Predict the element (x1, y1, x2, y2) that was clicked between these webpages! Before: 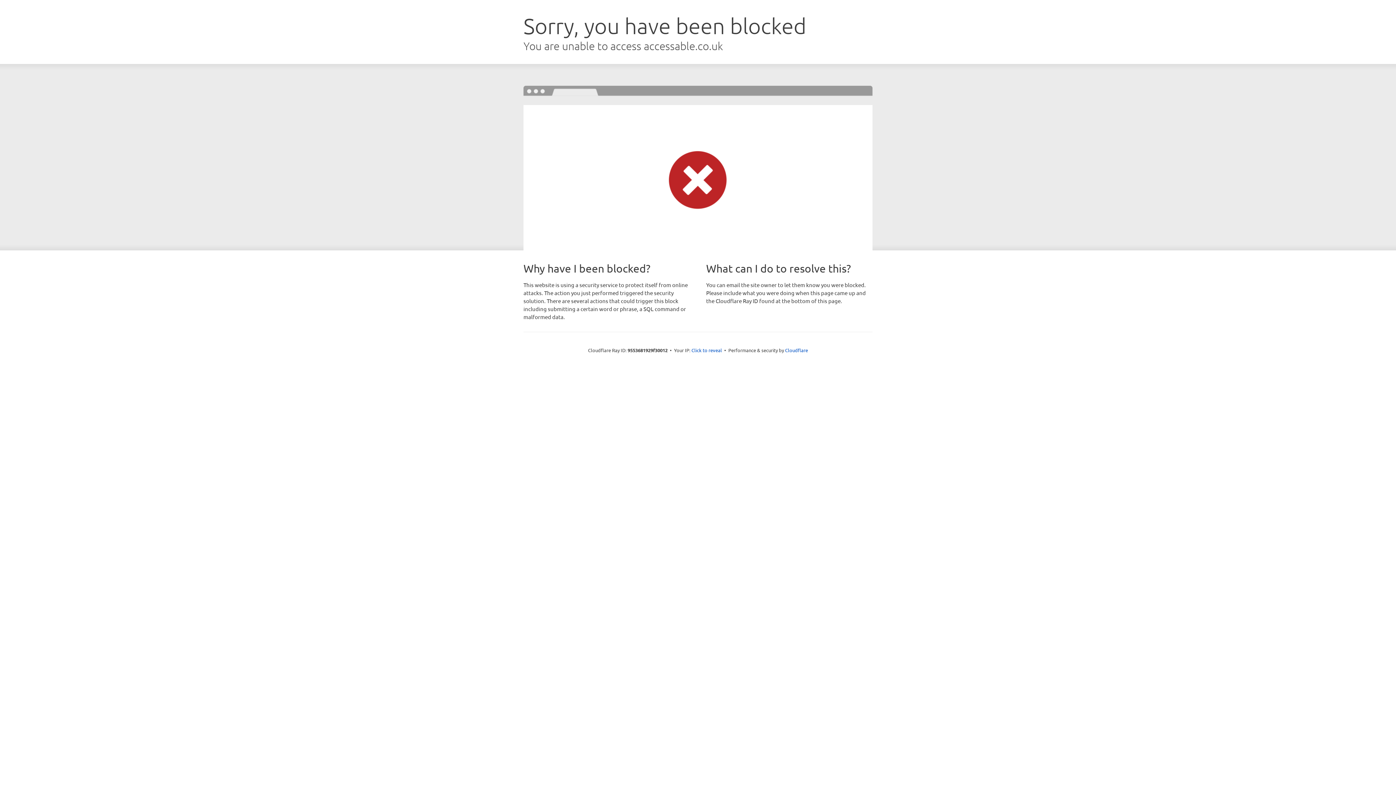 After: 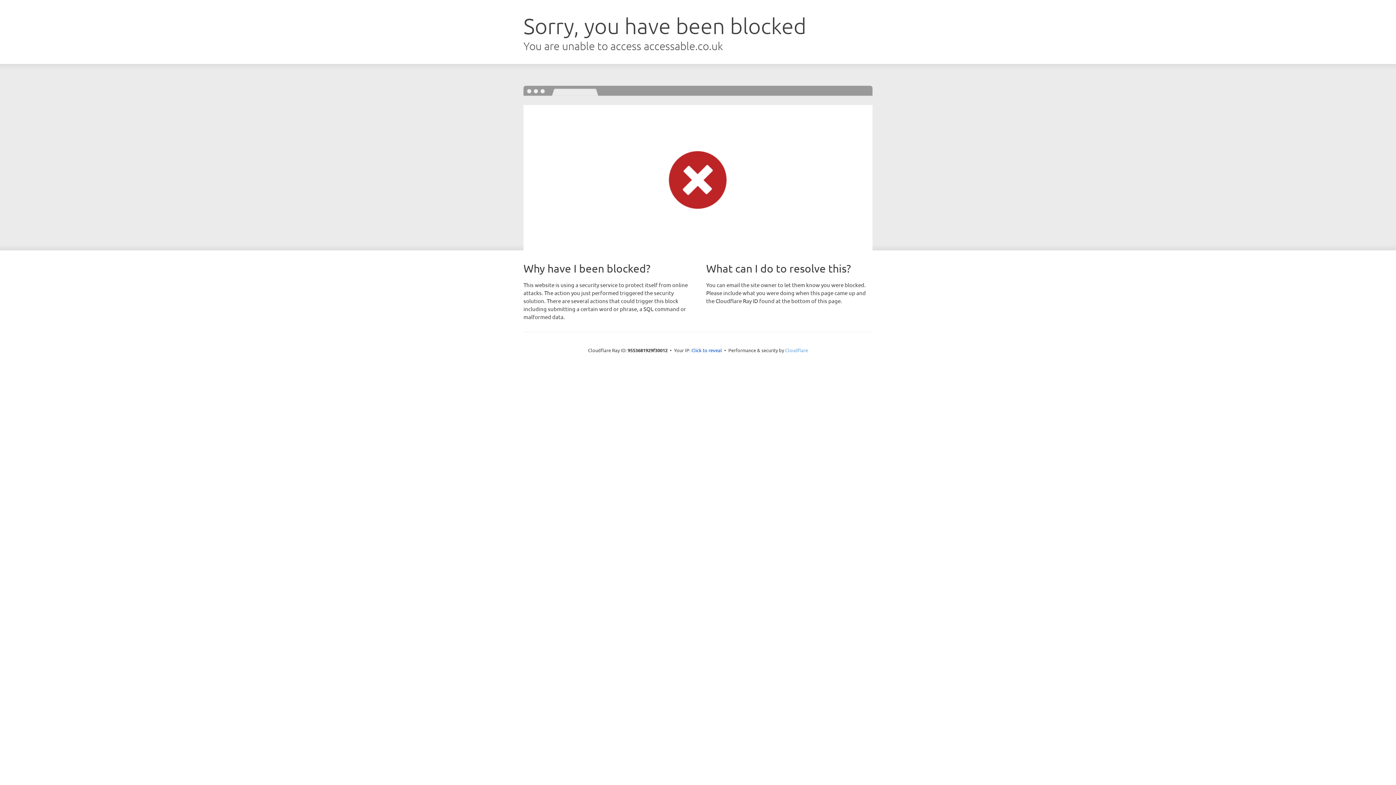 Action: bbox: (785, 347, 808, 353) label: Cloudflare